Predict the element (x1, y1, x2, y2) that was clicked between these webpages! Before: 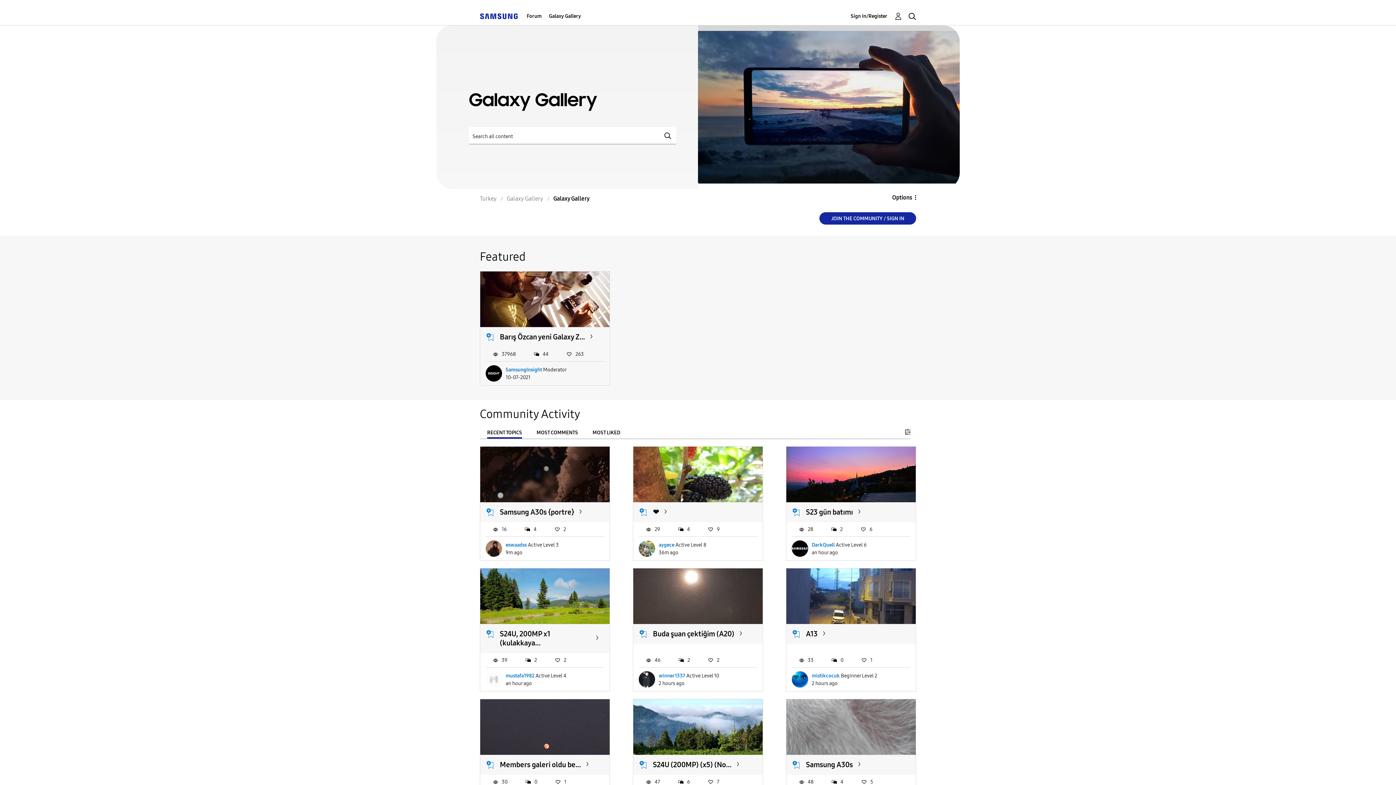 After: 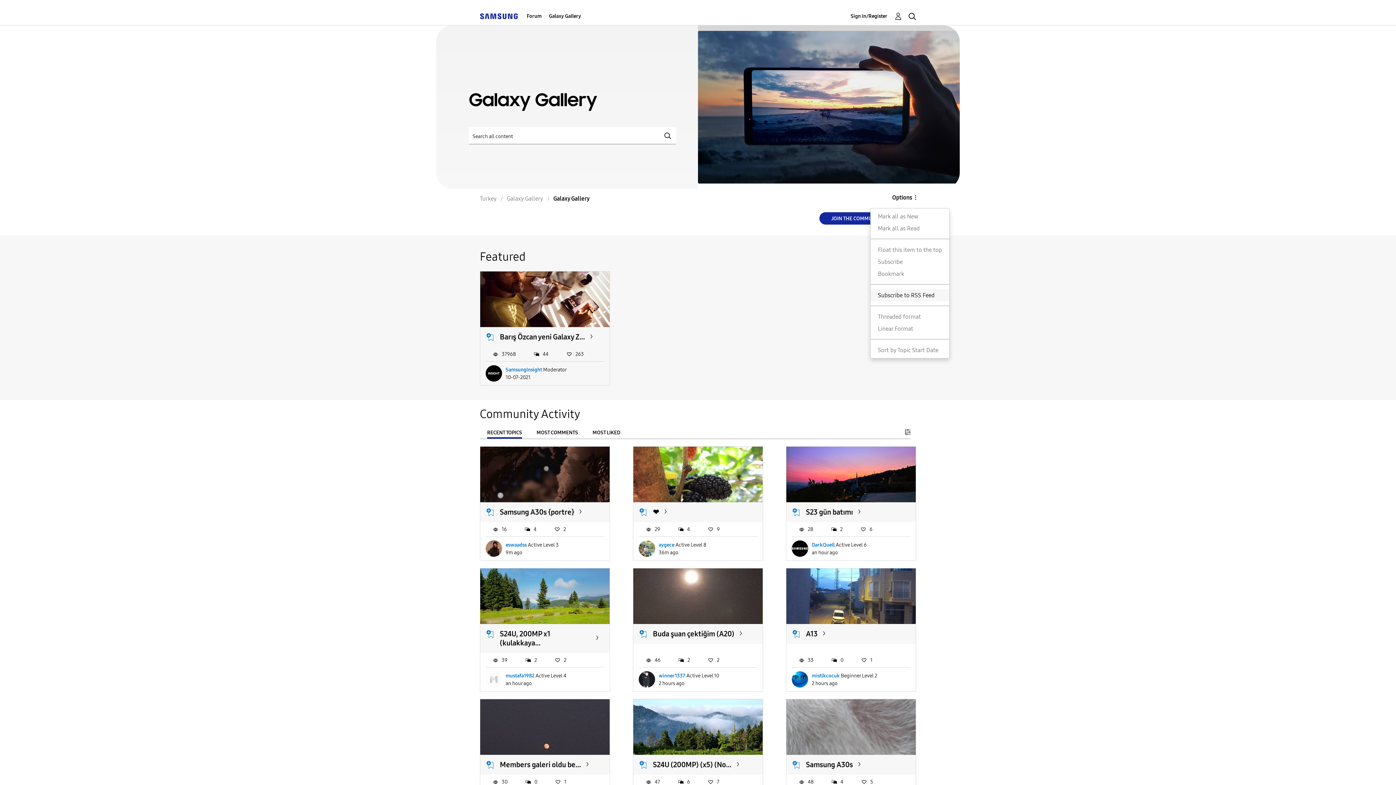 Action: label: Options bbox: (870, 193, 916, 201)